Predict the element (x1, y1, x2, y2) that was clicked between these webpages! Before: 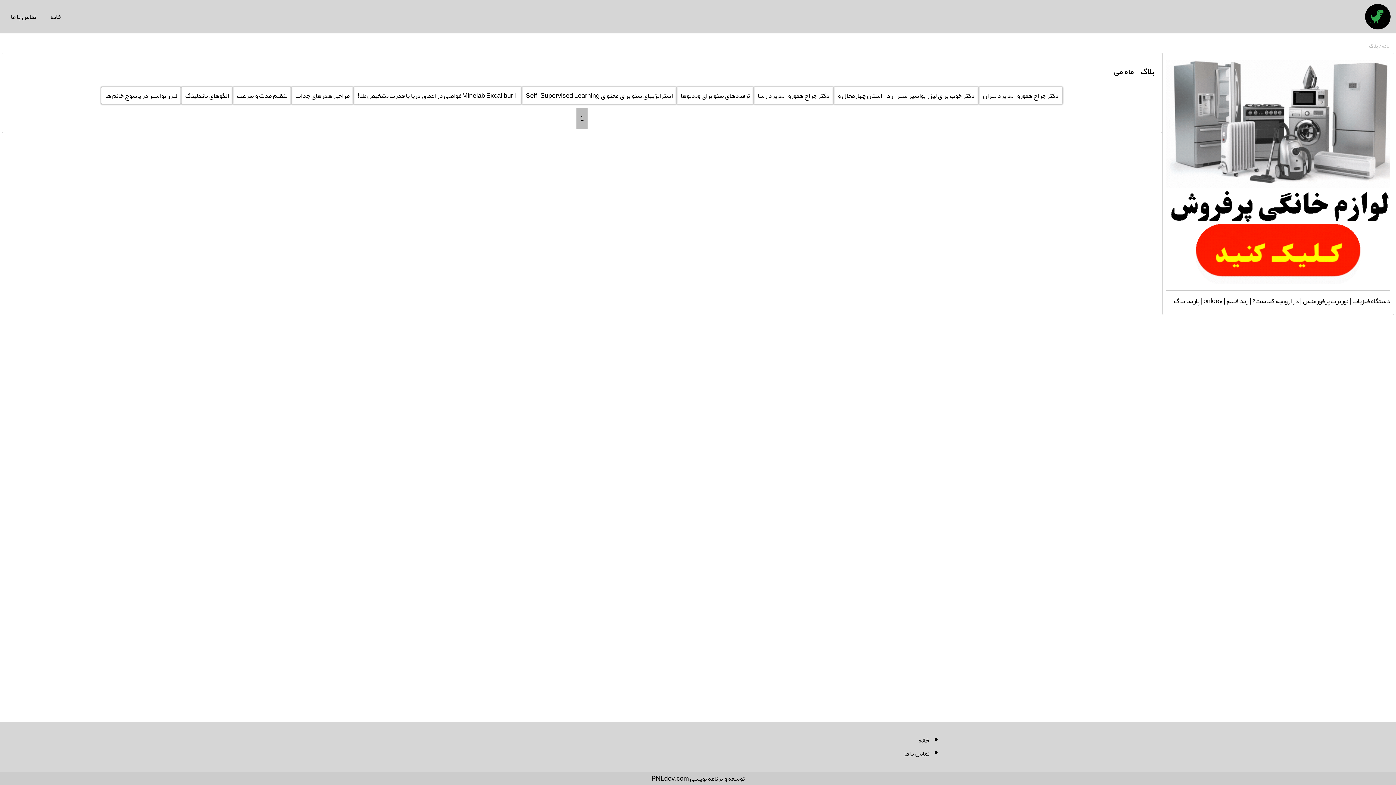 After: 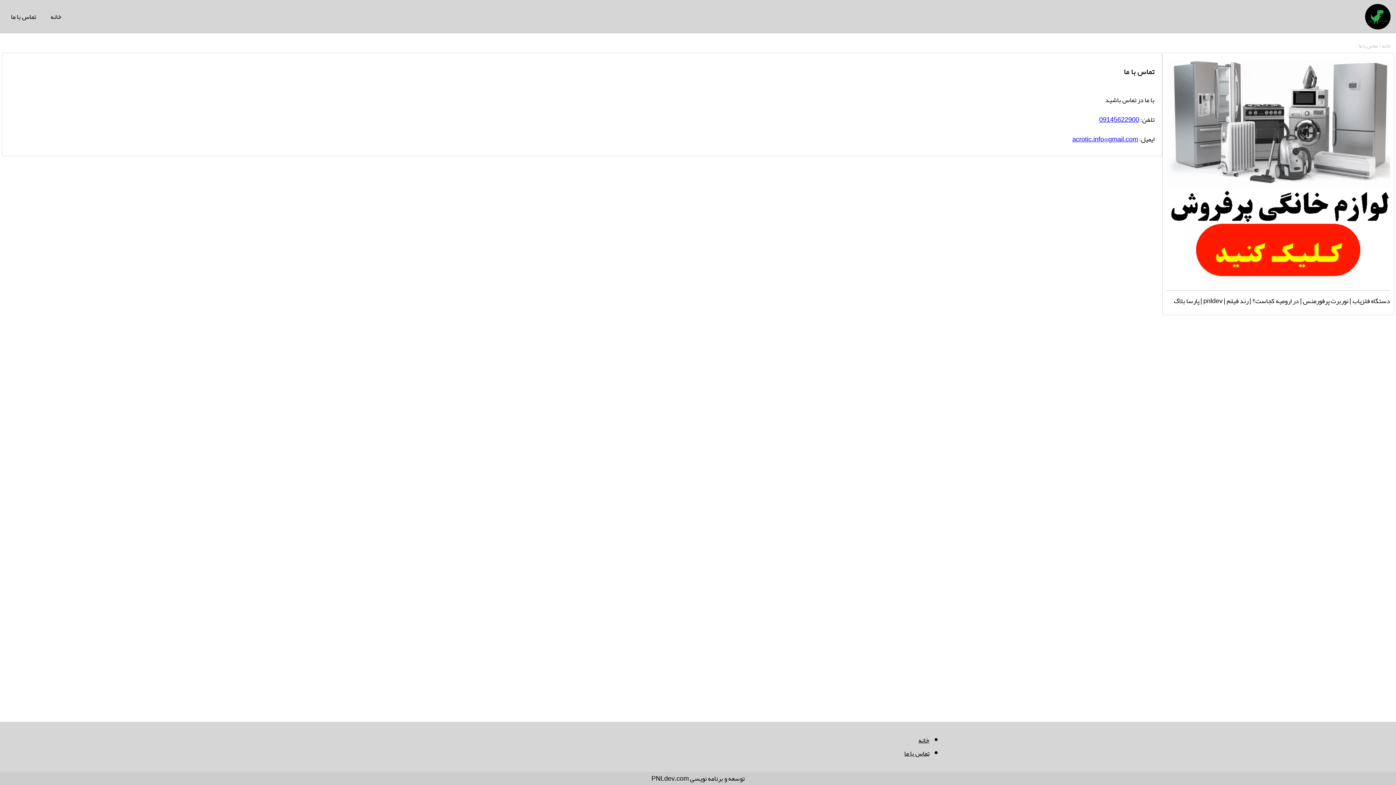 Action: bbox: (904, 747, 929, 760) label: تماس با ما